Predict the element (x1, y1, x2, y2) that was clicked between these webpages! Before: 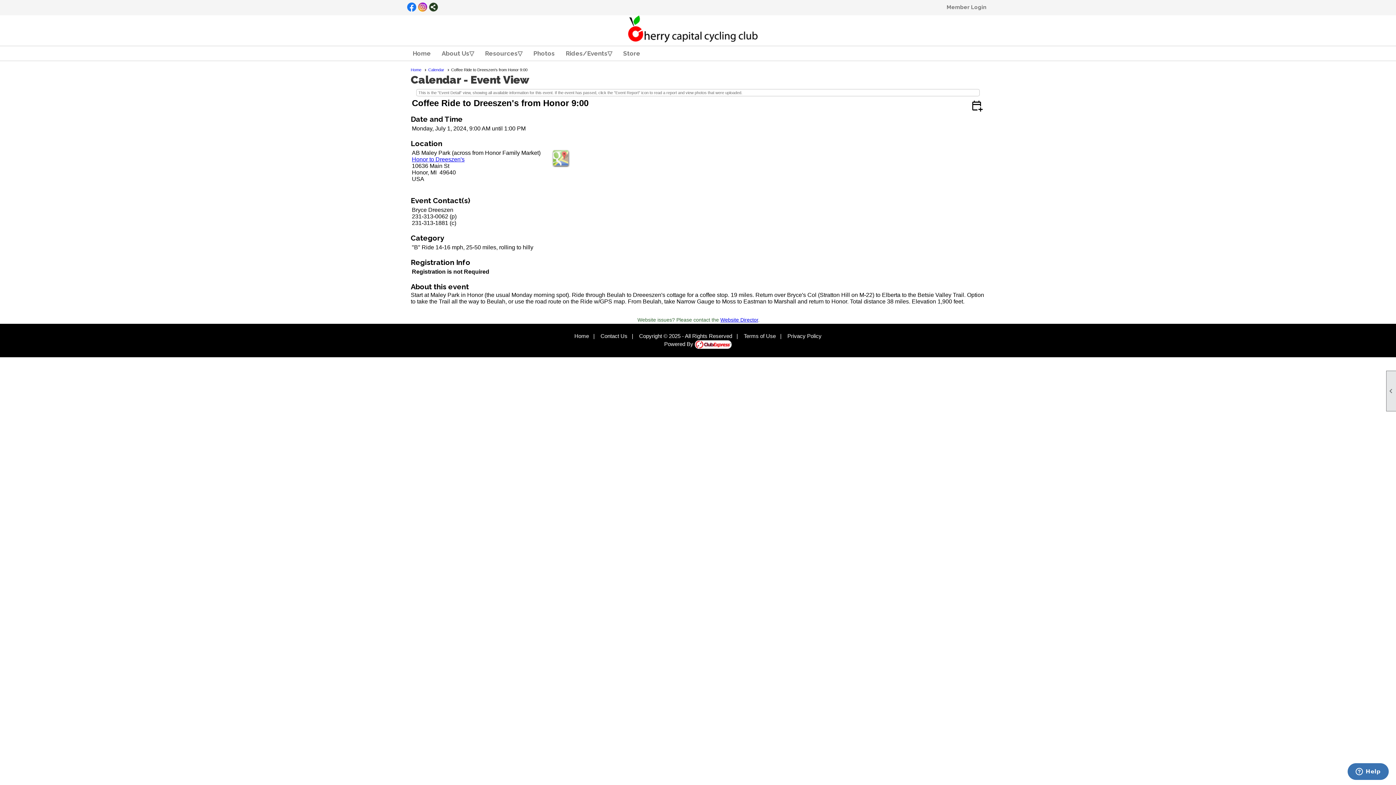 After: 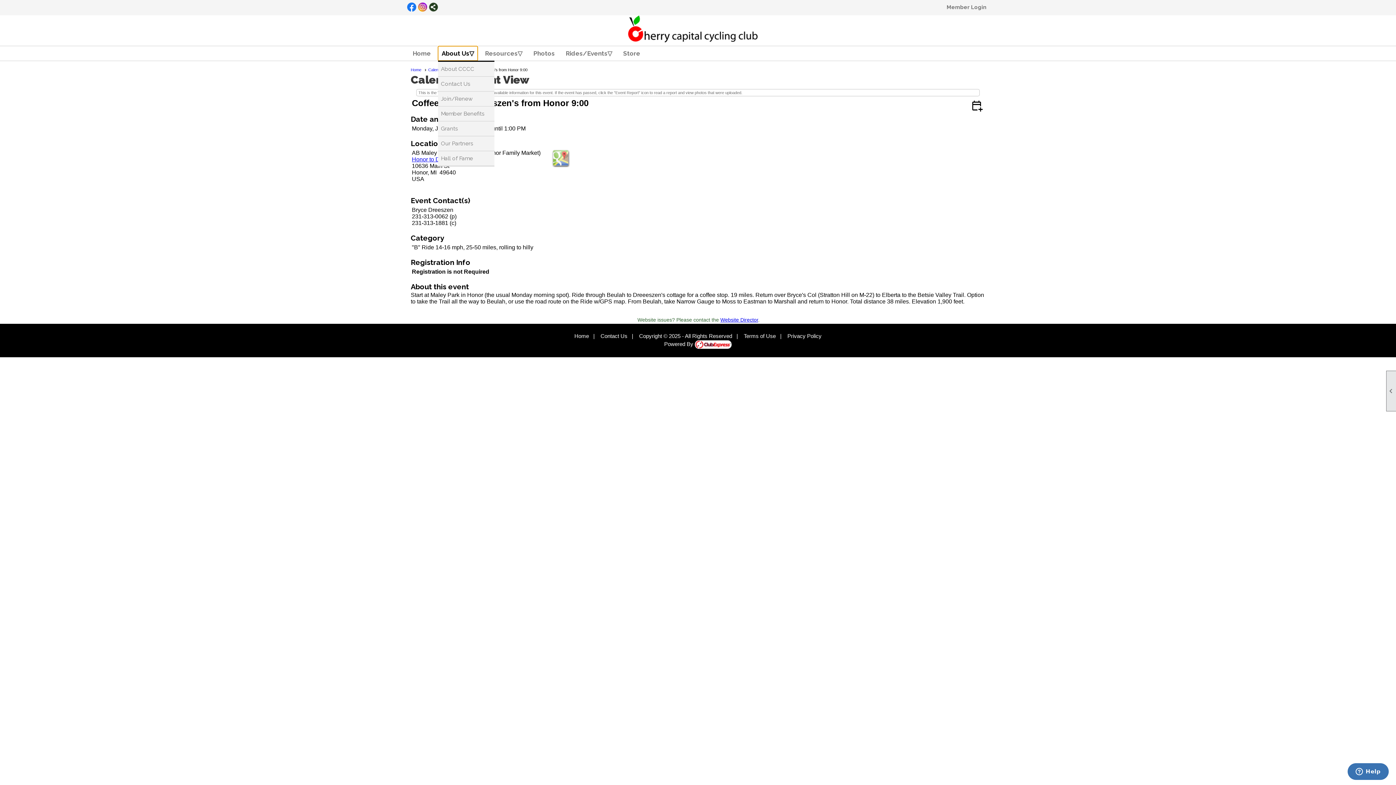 Action: bbox: (438, 46, 477, 60) label: About Us▽